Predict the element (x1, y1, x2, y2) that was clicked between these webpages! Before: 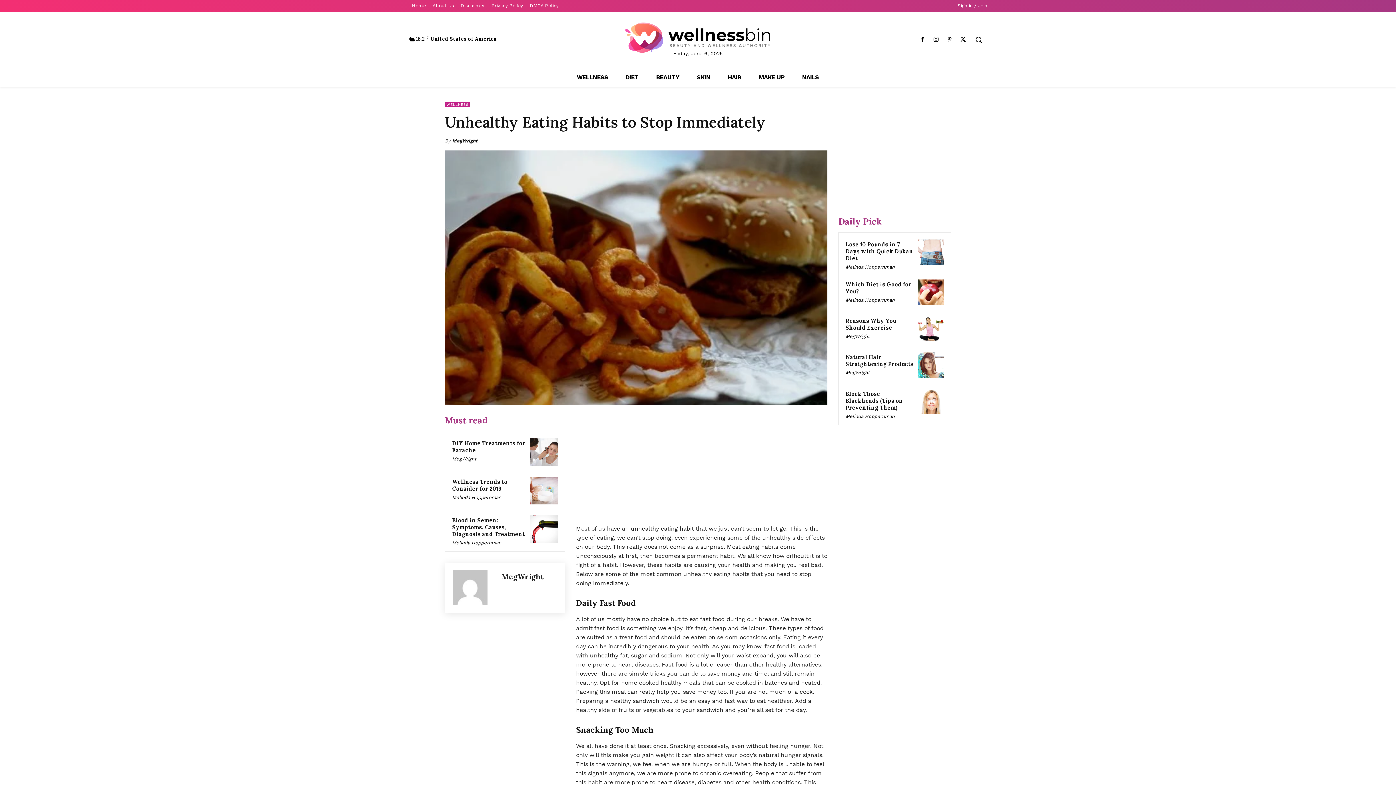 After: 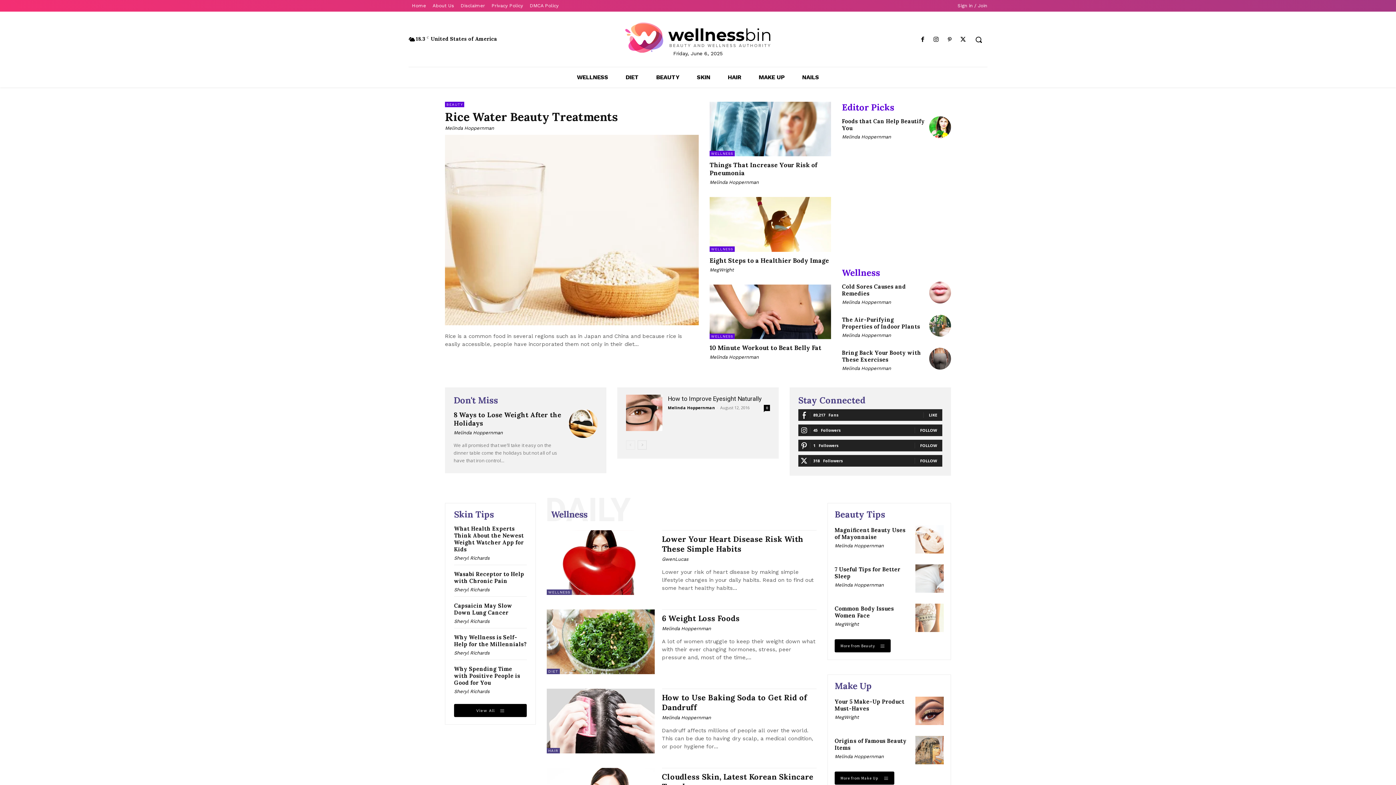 Action: bbox: (604, 22, 792, 52)